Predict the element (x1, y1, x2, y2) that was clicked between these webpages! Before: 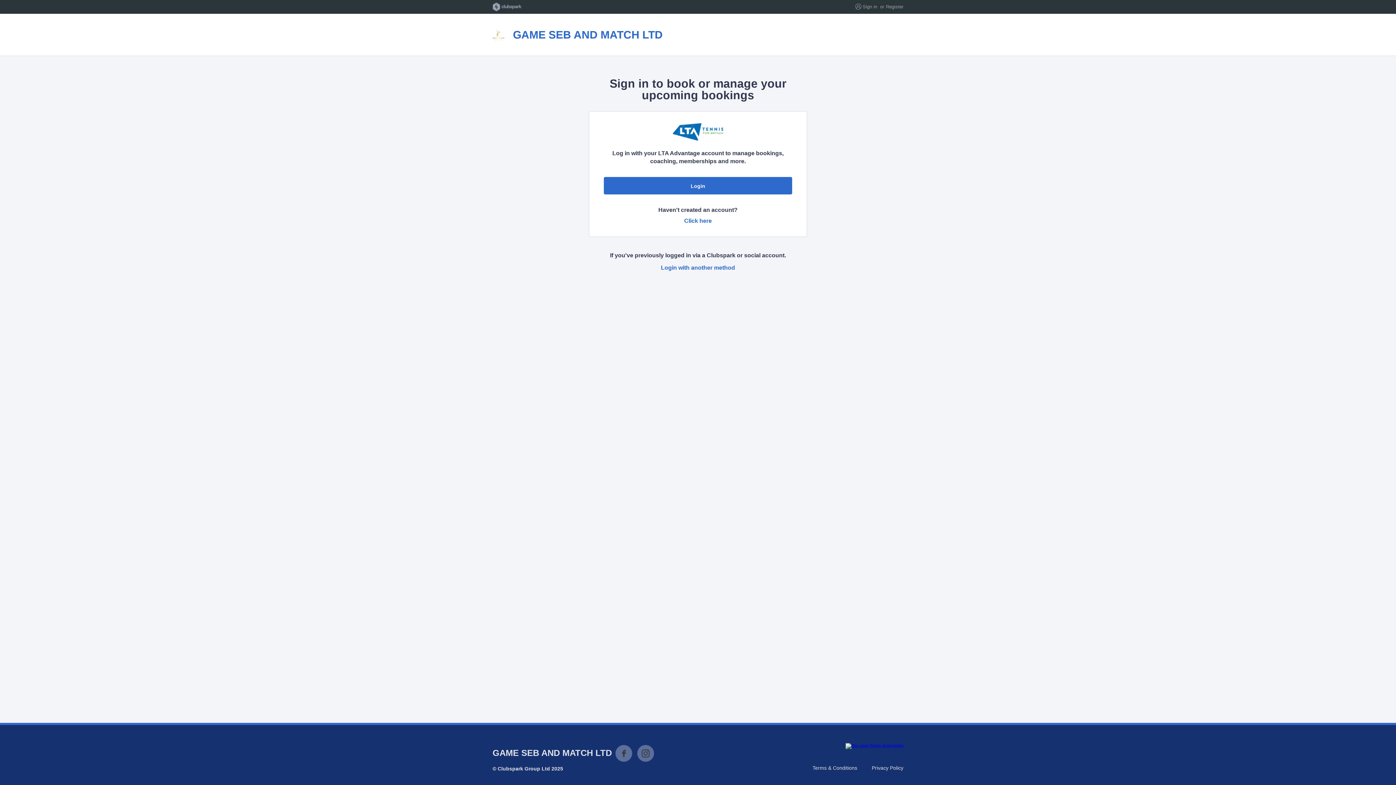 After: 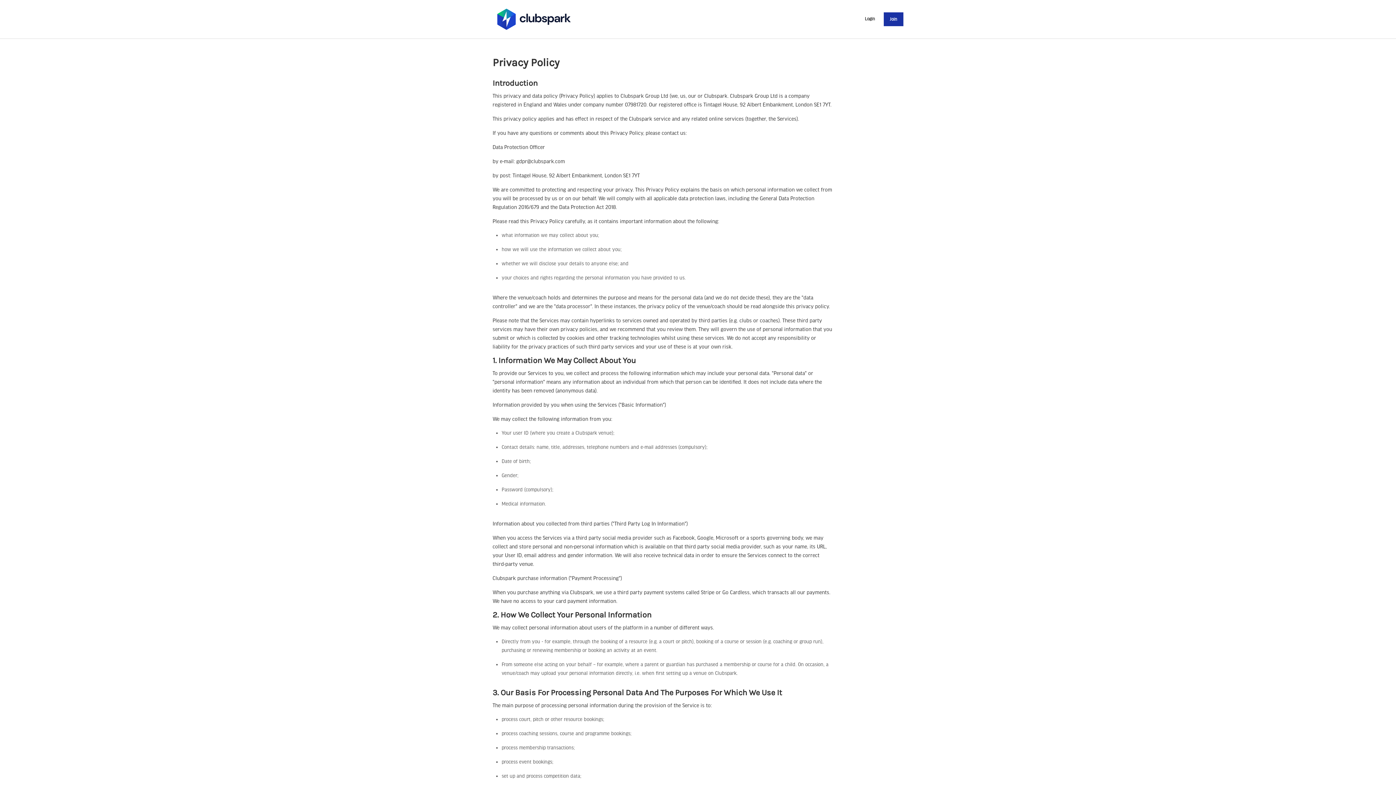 Action: bbox: (872, 765, 903, 771) label: Privacy Policy